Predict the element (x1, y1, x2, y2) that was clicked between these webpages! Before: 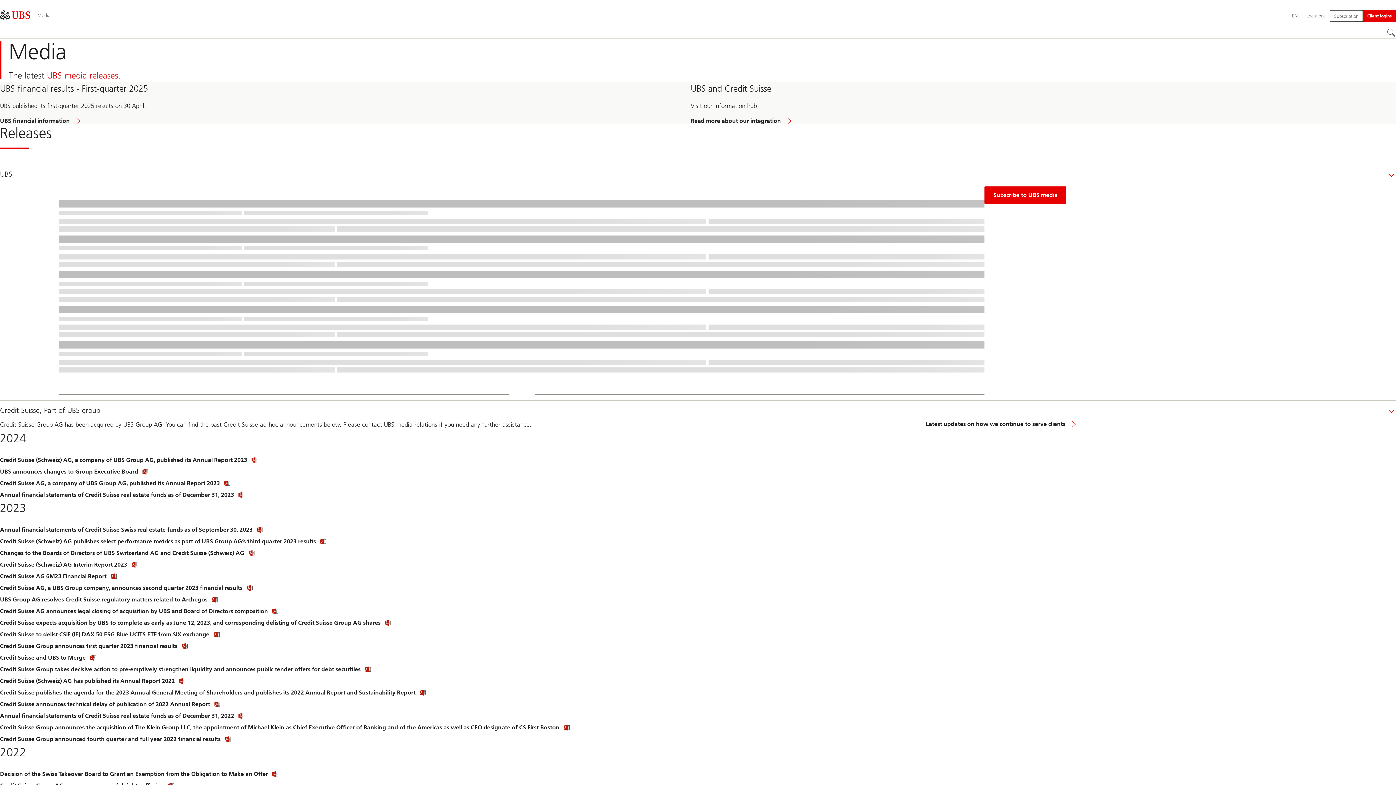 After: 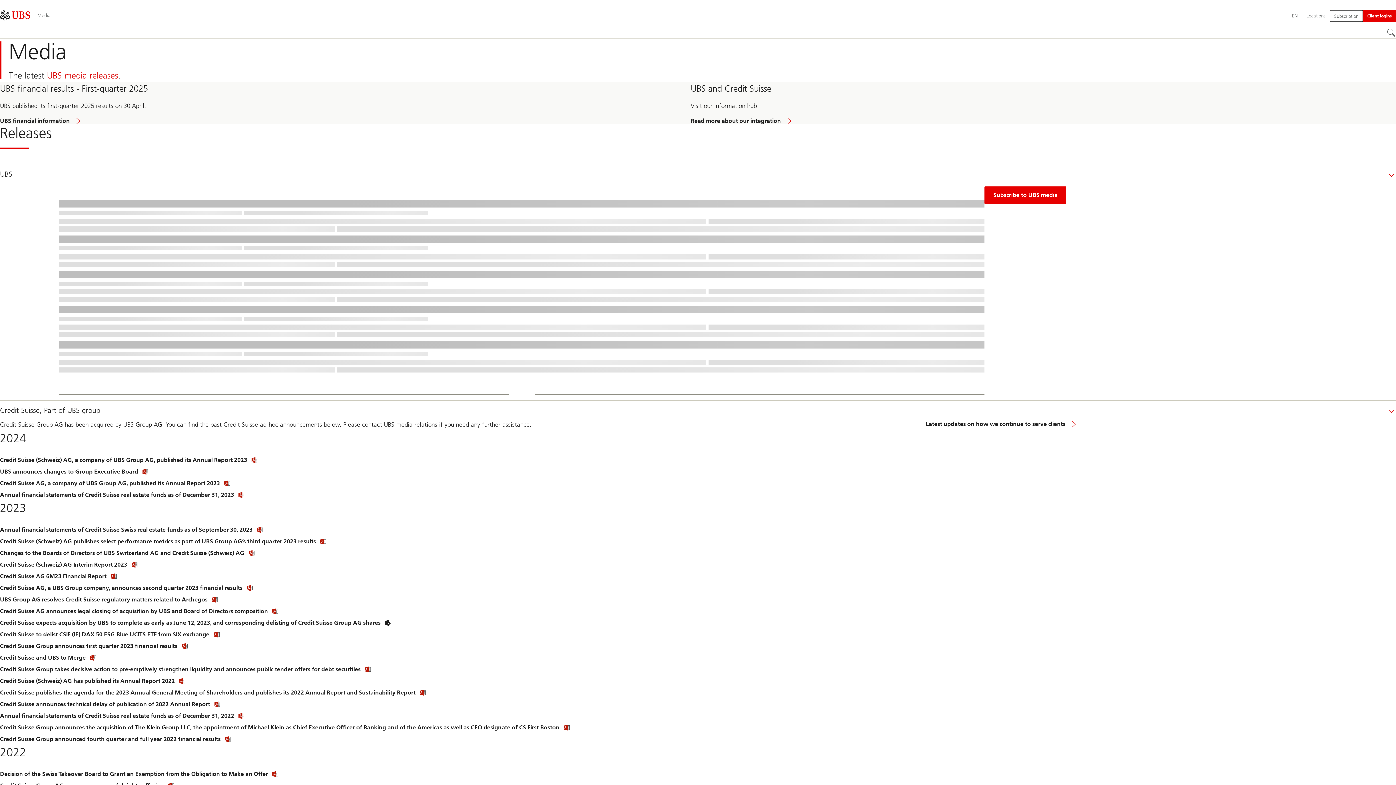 Action: label: Credit Suisse expects acquisition by UBS to complete as early as June 12, 2023, and corresponding delisting of Credit Suisse Group AG shares
Click link to download file. bbox: (0, 619, 392, 626)